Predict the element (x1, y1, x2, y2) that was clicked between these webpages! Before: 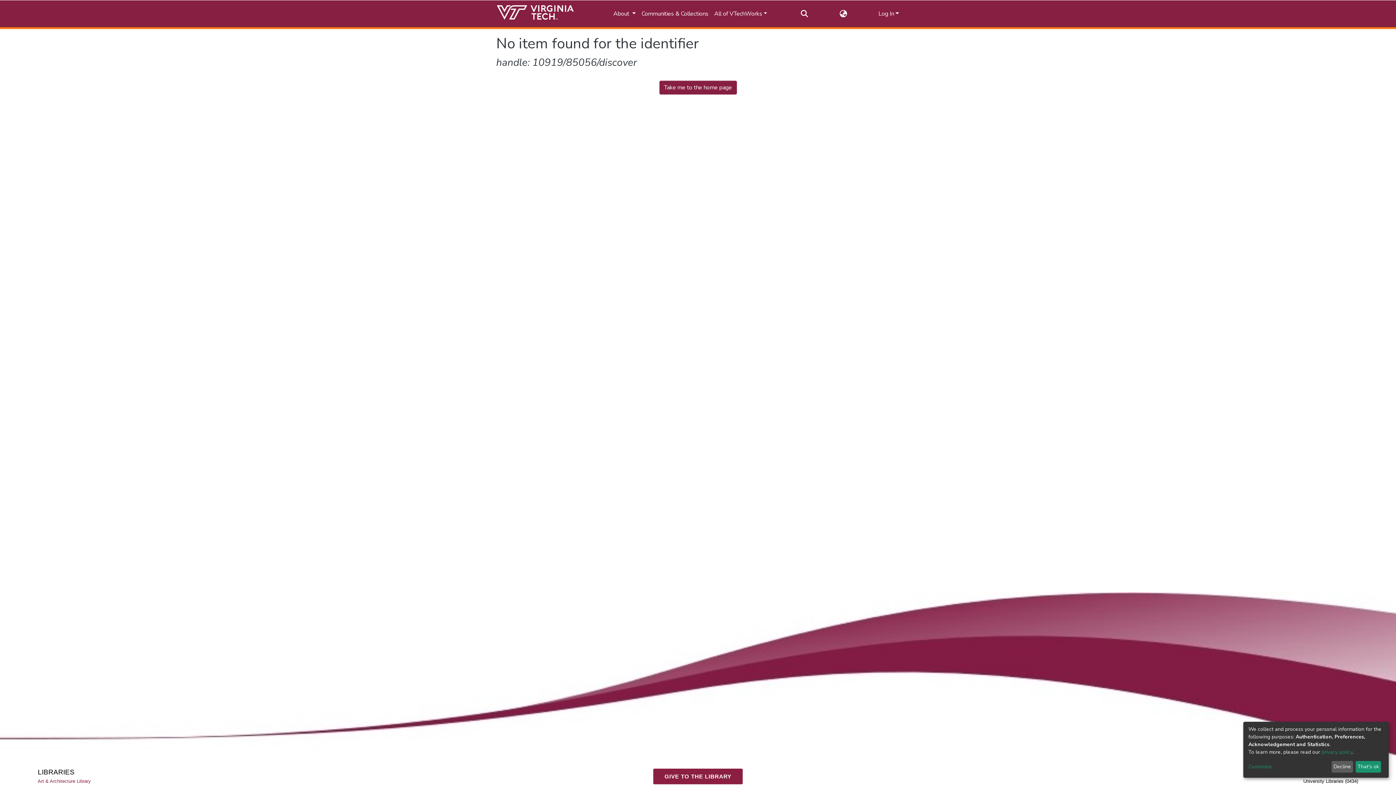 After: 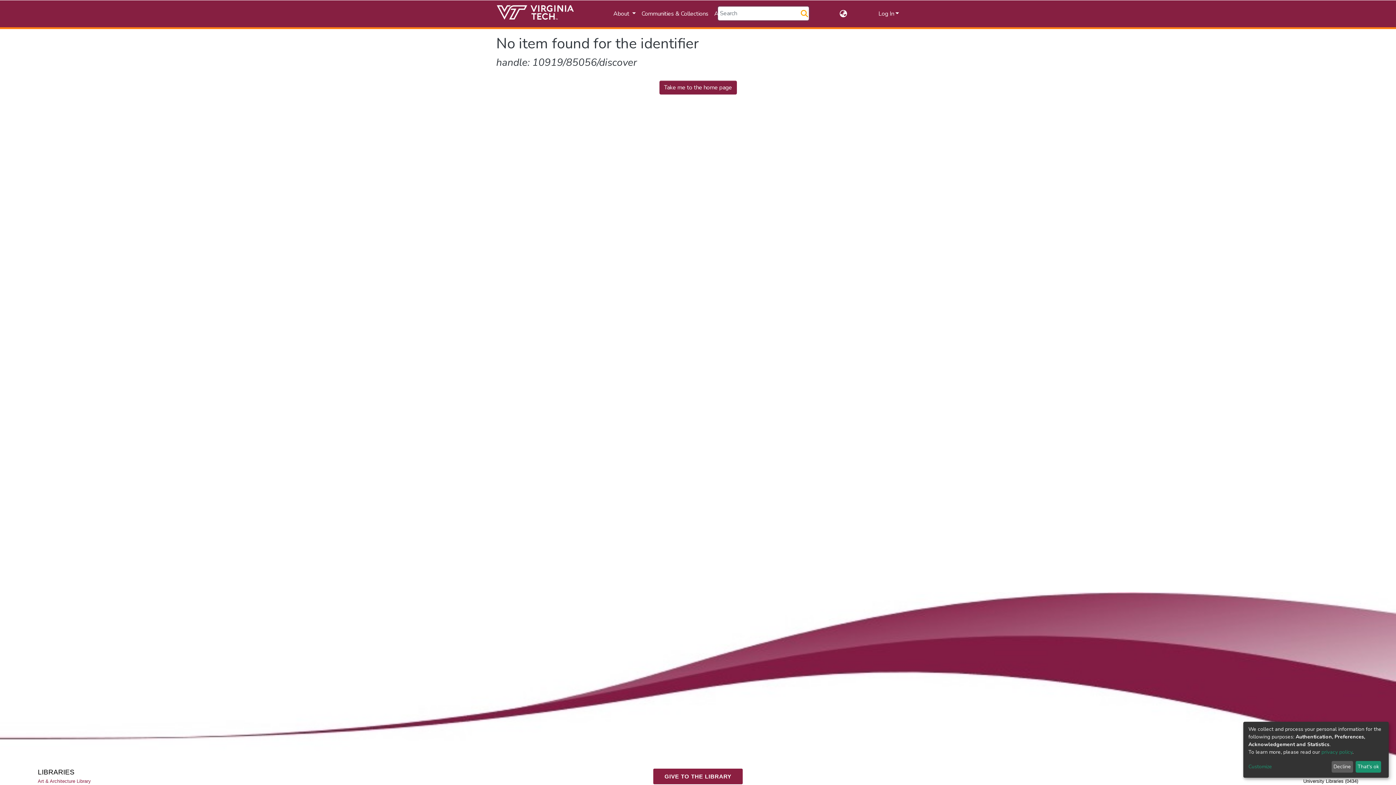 Action: bbox: (800, 9, 809, 18) label: Submit search